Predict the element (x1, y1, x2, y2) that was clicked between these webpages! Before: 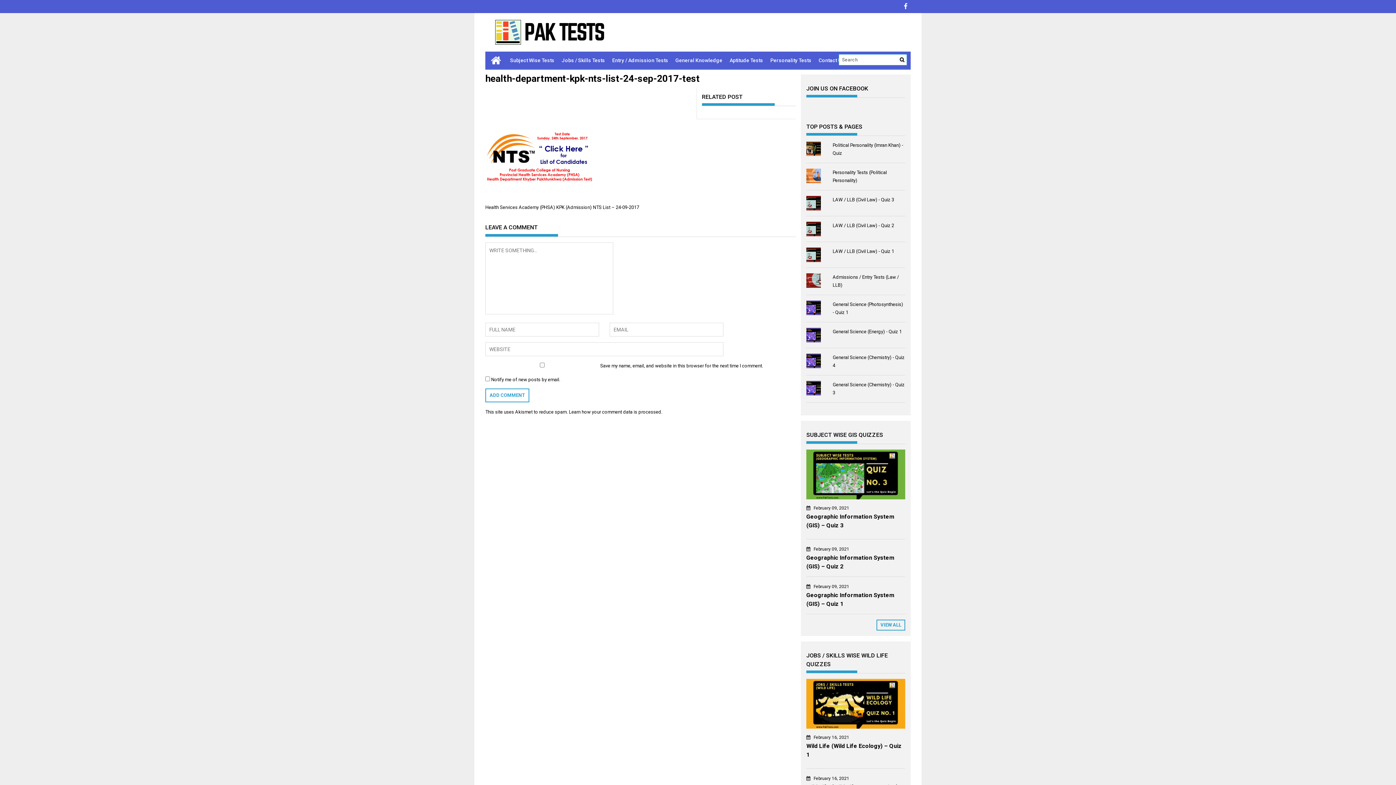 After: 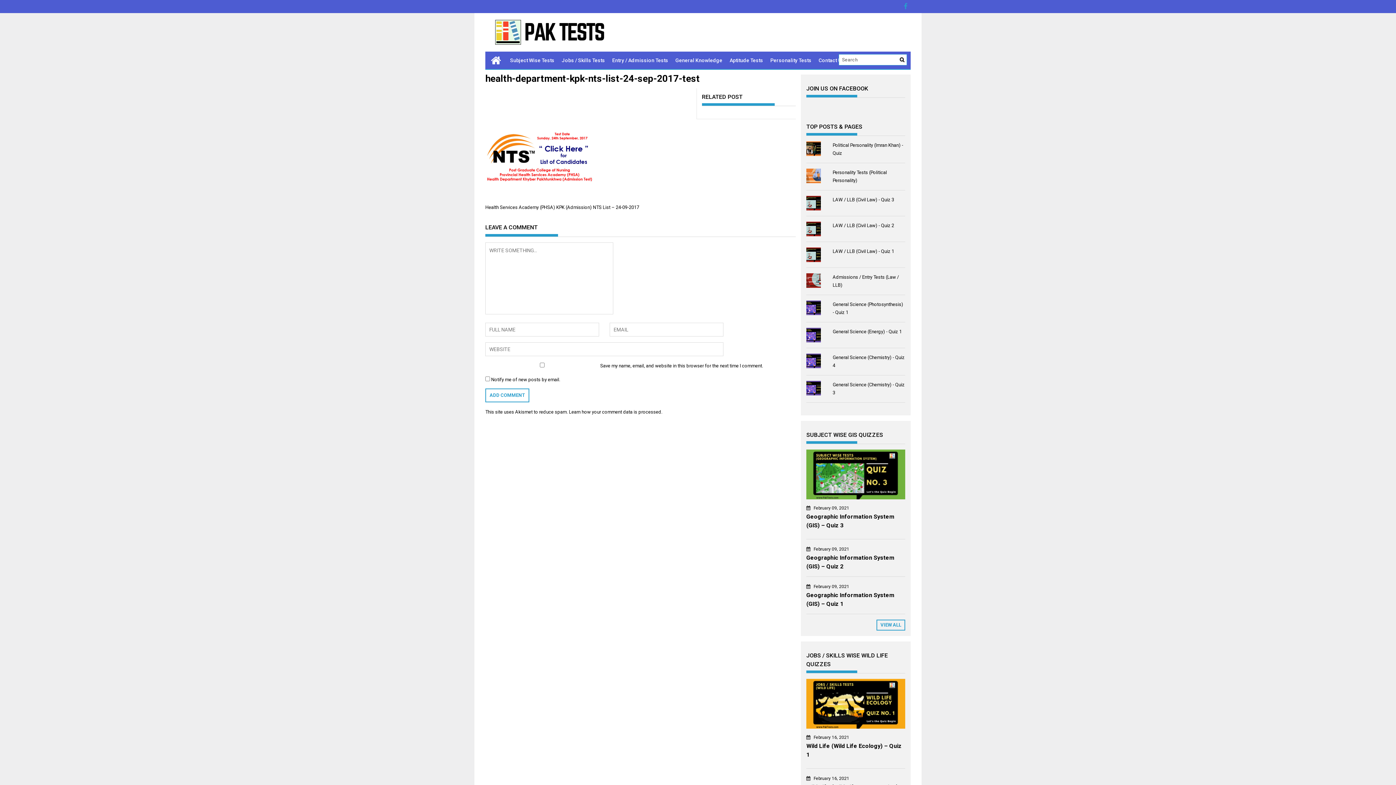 Action: bbox: (904, 0, 910, 13)